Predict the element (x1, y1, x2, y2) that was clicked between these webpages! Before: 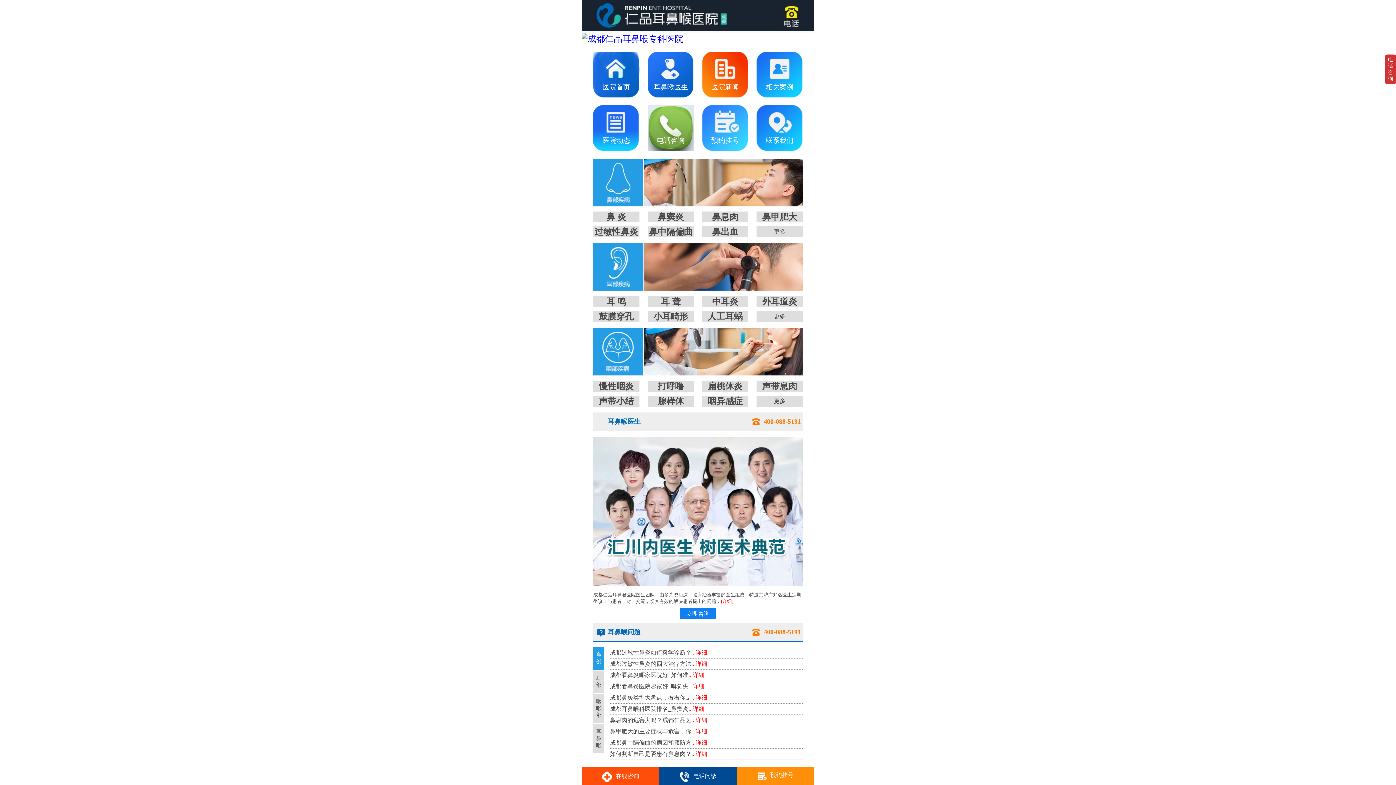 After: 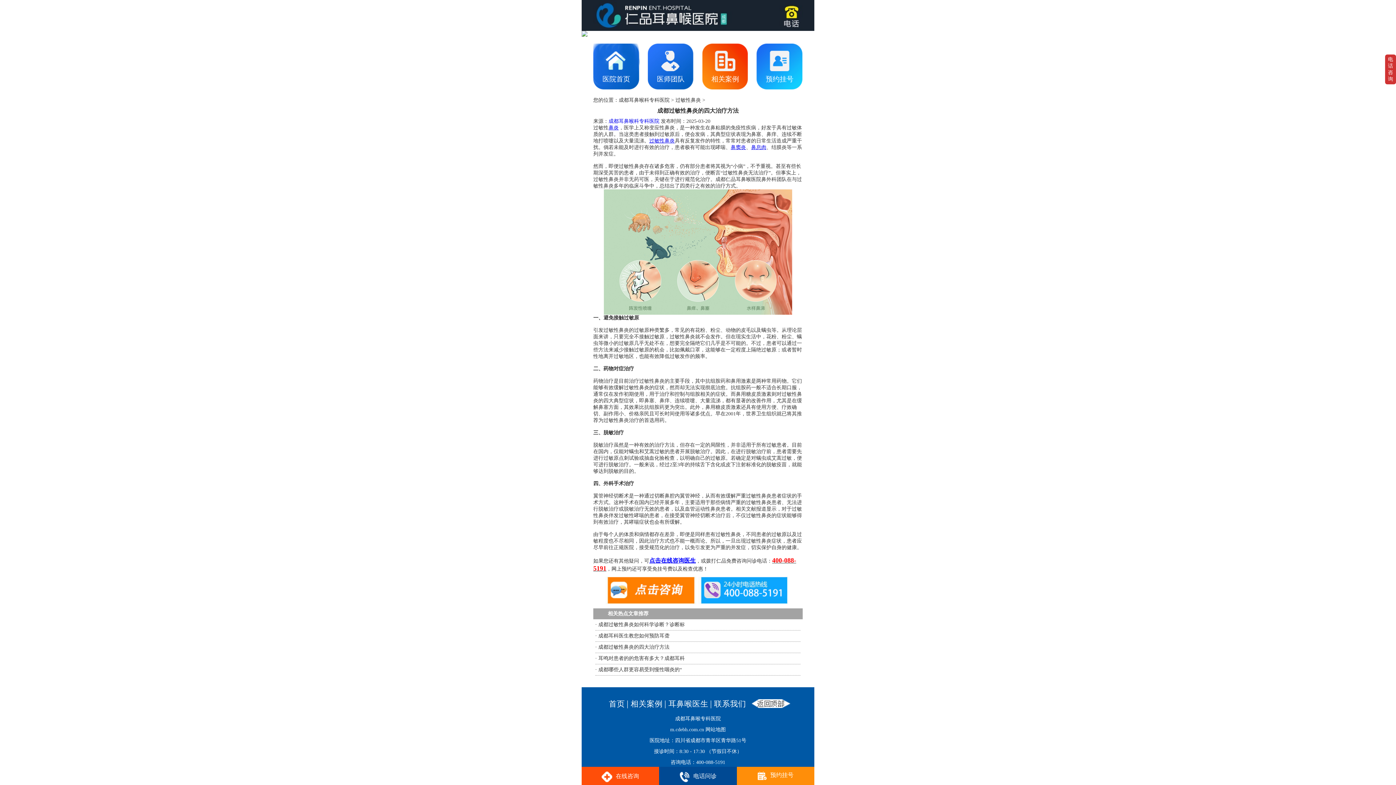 Action: label: 成都过敏性鼻炎的四大治疗方法...详细 bbox: (610, 658, 815, 670)